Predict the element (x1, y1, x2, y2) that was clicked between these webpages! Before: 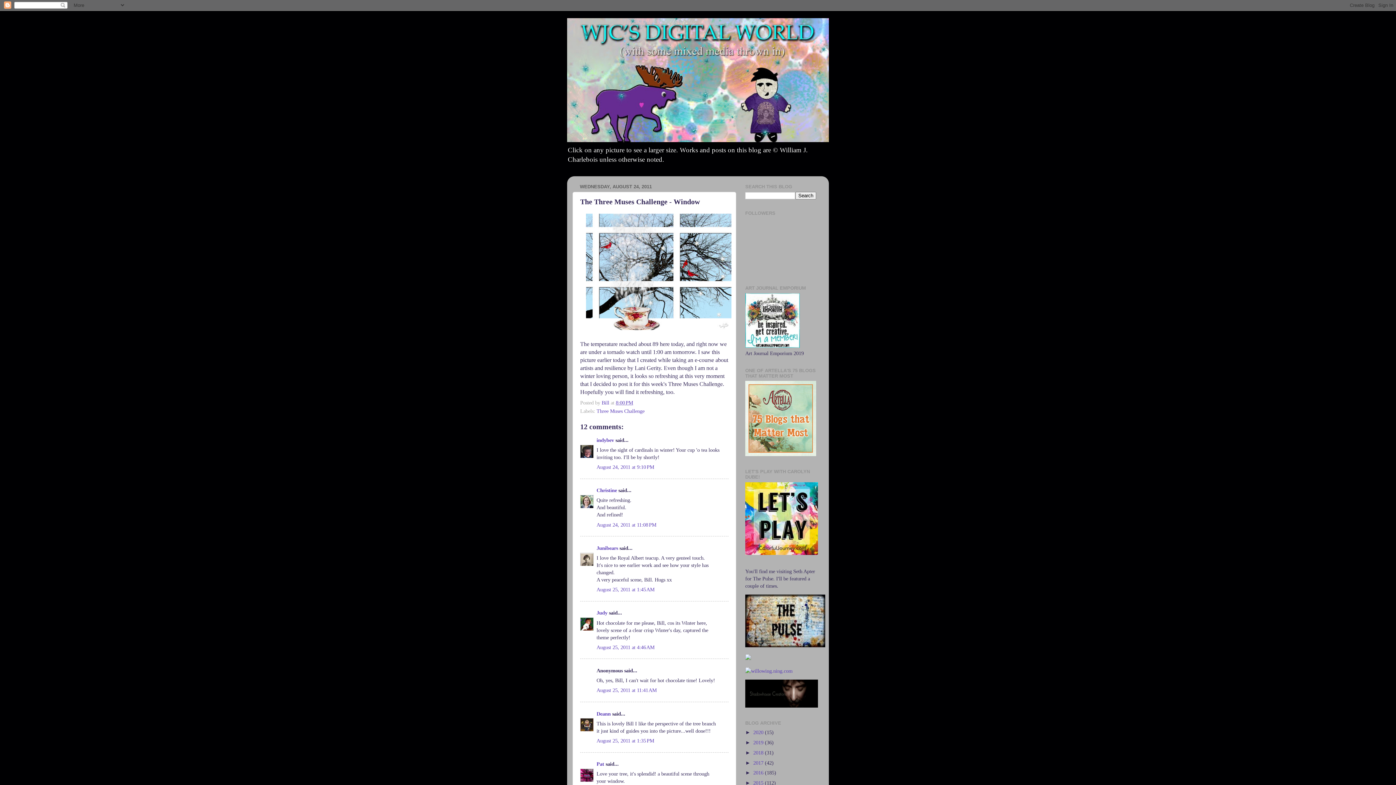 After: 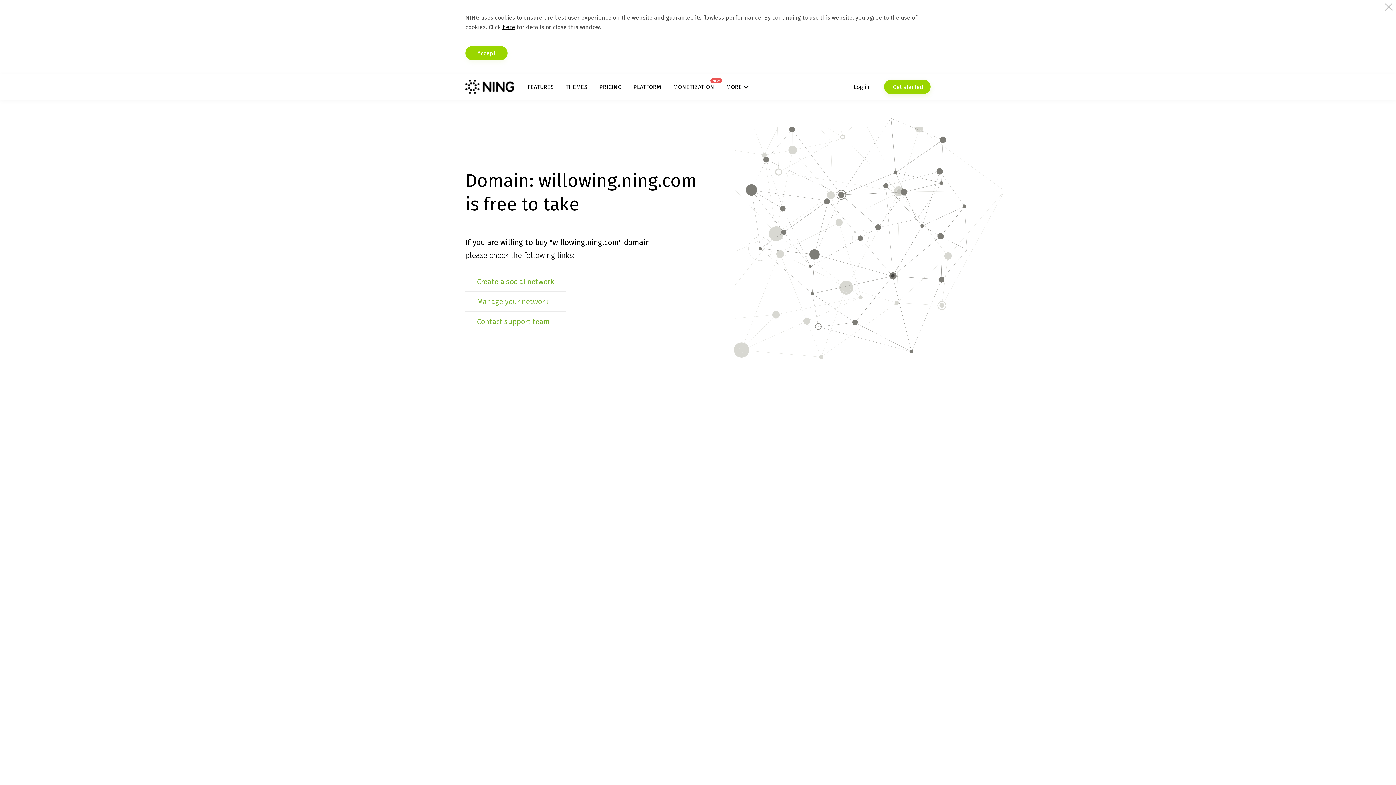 Action: bbox: (745, 668, 792, 674)